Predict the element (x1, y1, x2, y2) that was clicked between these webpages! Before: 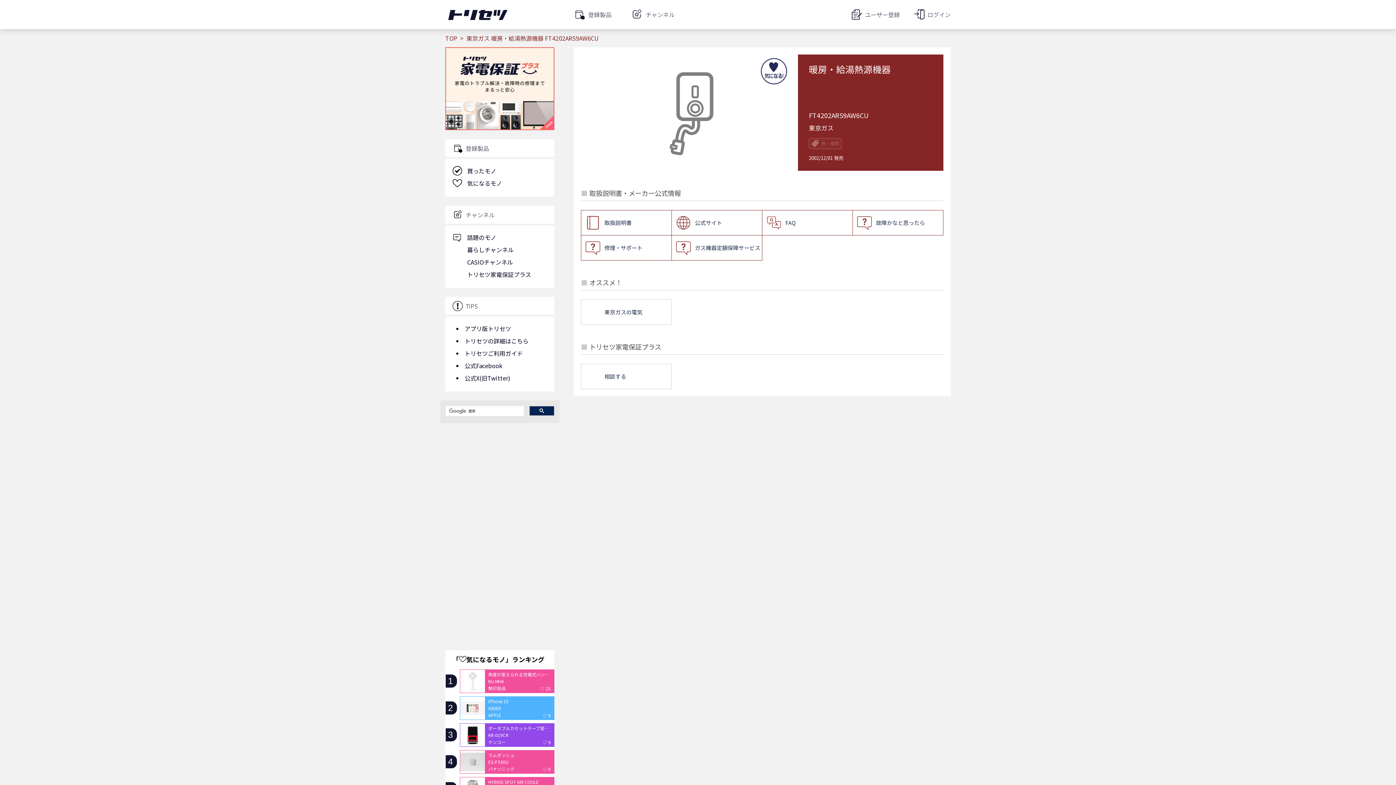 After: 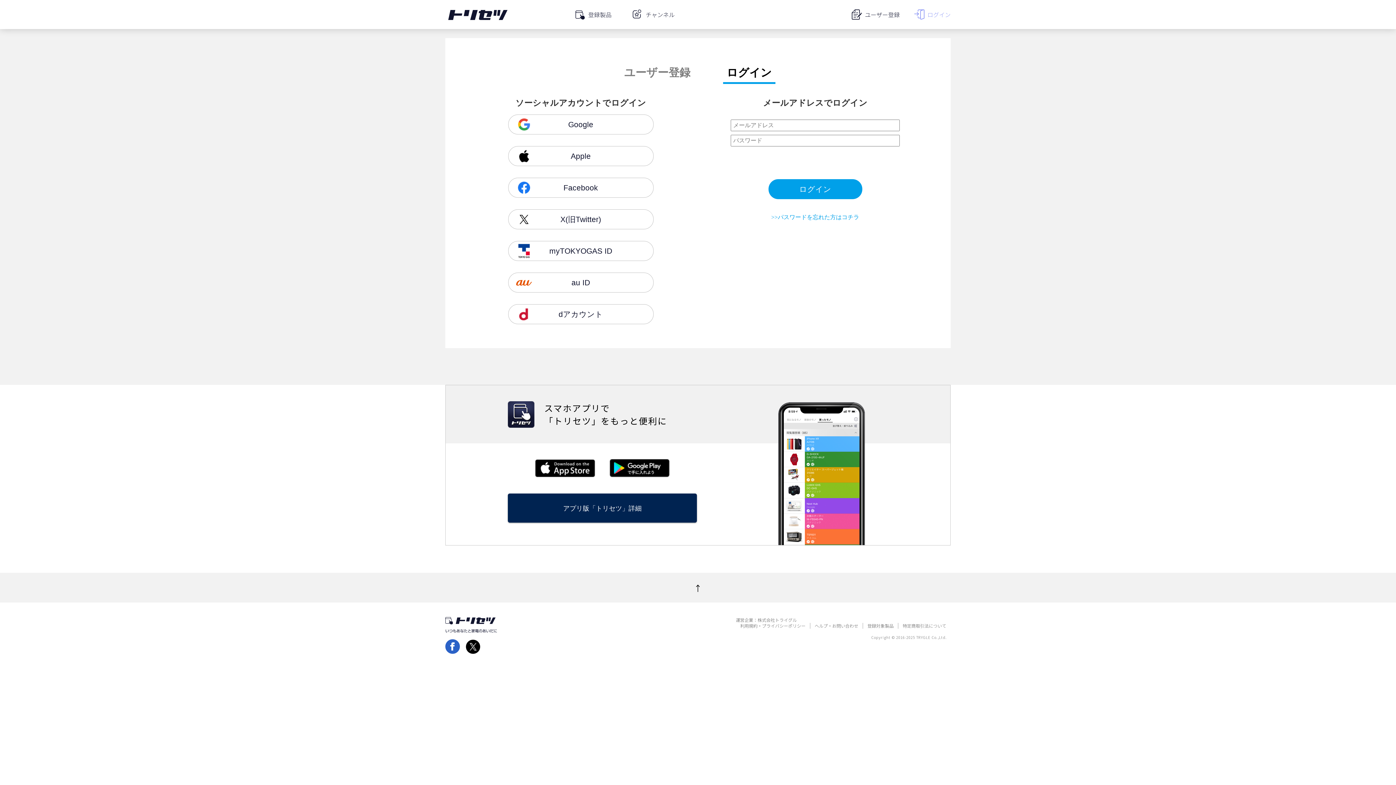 Action: bbox: (914, 9, 950, 19) label: ログイン